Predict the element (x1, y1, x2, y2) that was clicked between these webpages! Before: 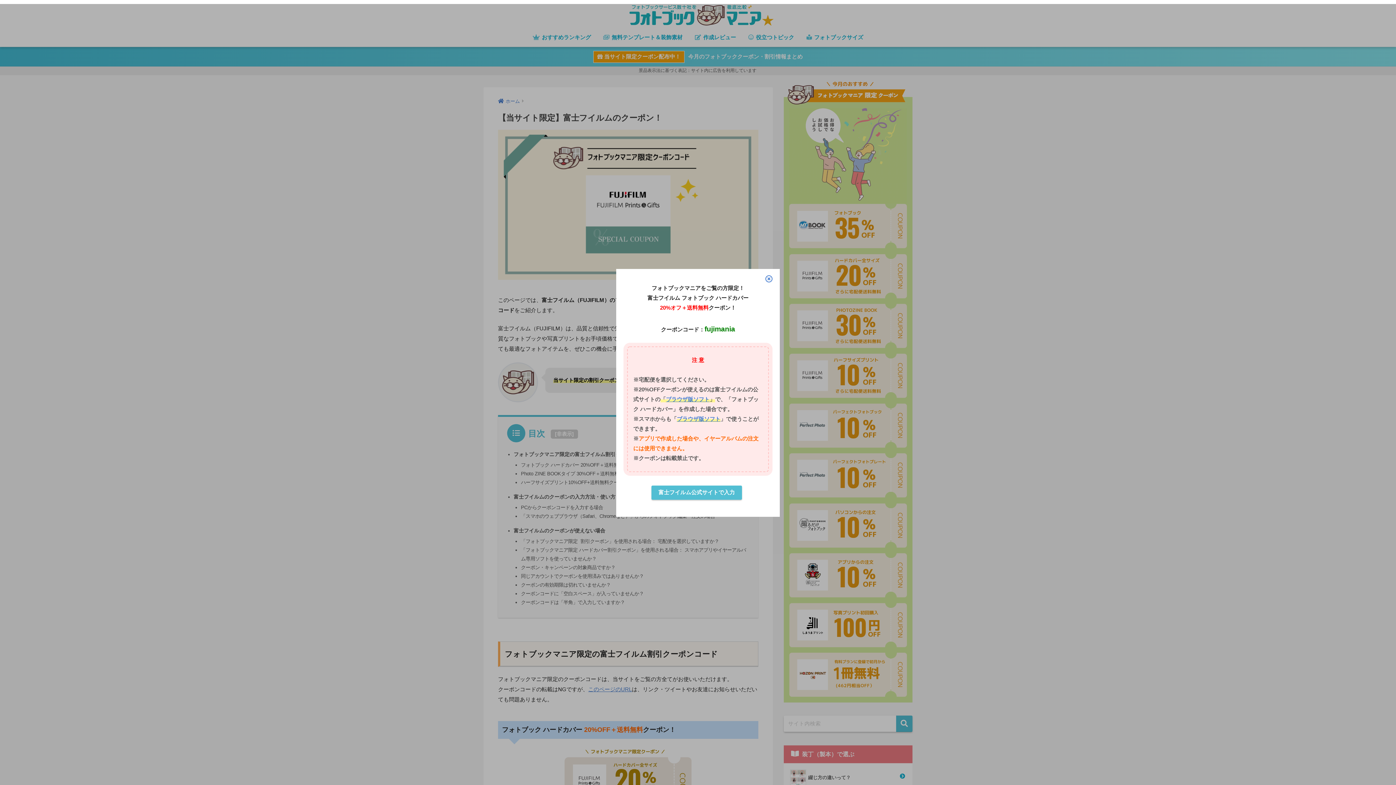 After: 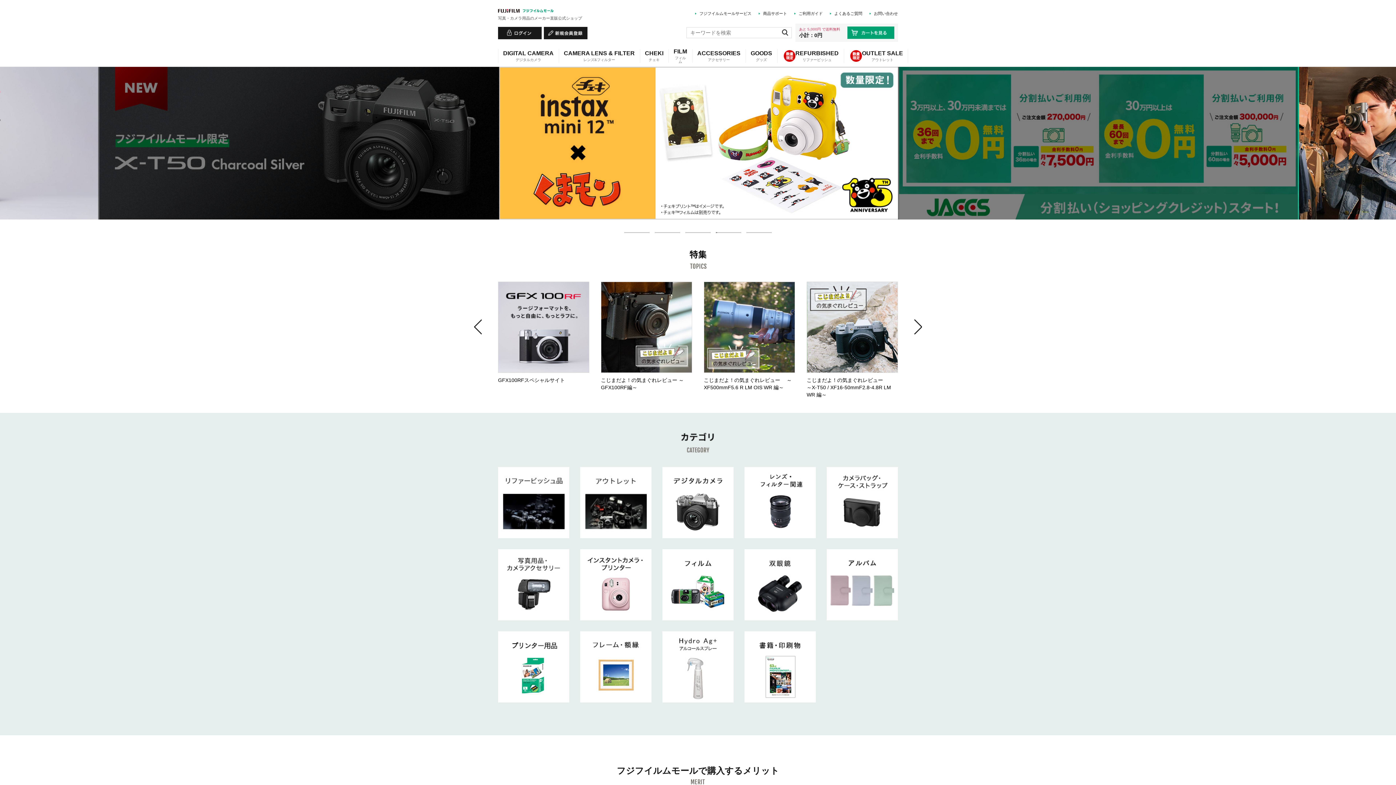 Action: label: ブラウザ版ソフト bbox: (666, 396, 709, 402)